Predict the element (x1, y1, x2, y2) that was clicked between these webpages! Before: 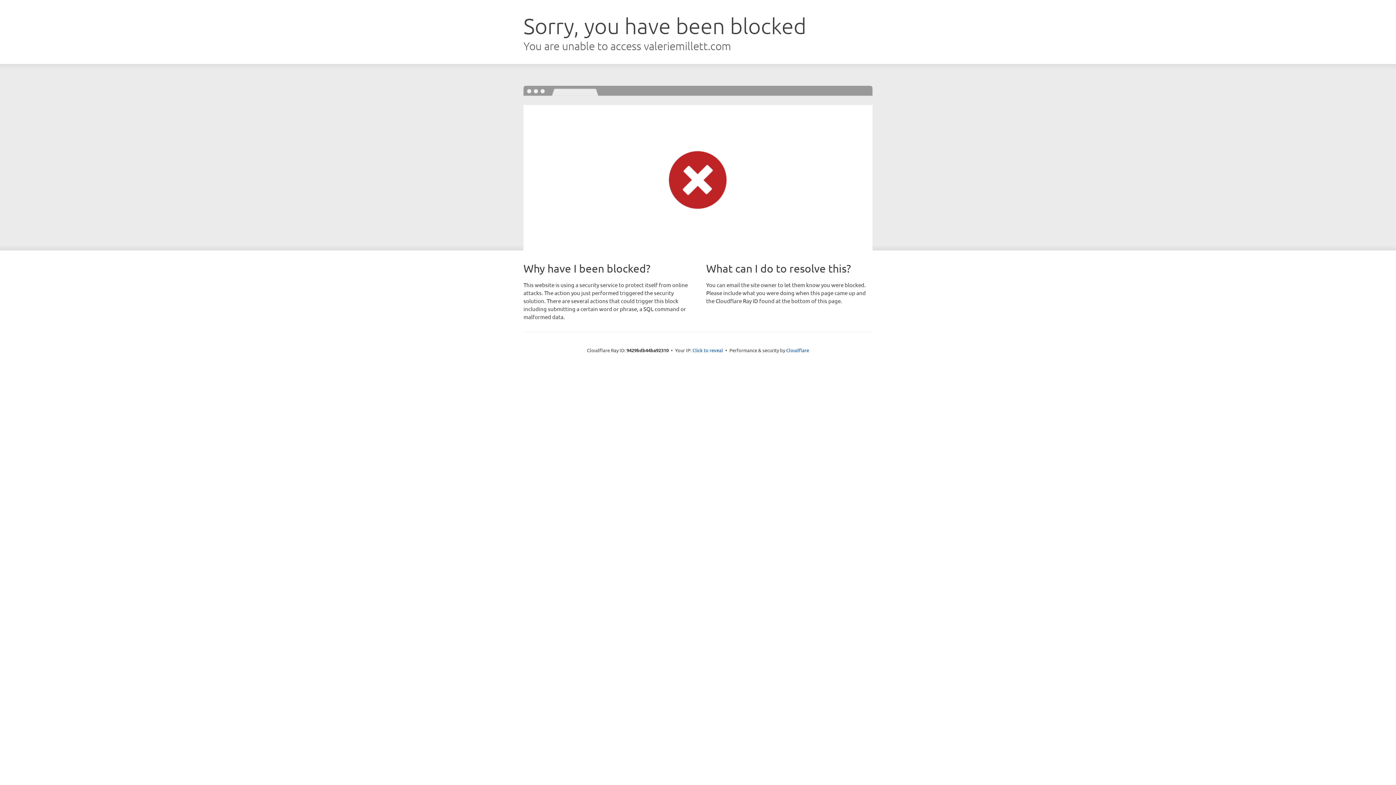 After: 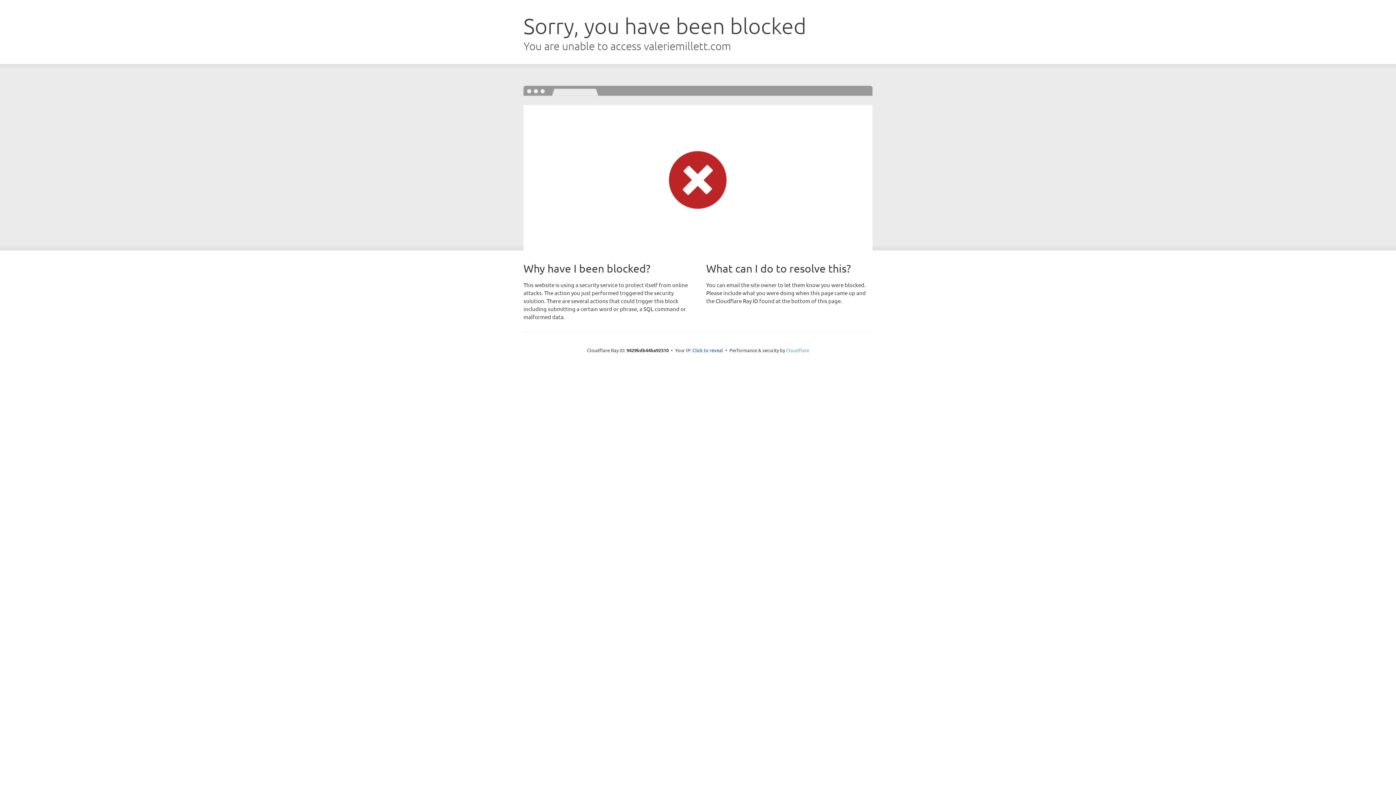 Action: bbox: (786, 347, 809, 353) label: Cloudflare